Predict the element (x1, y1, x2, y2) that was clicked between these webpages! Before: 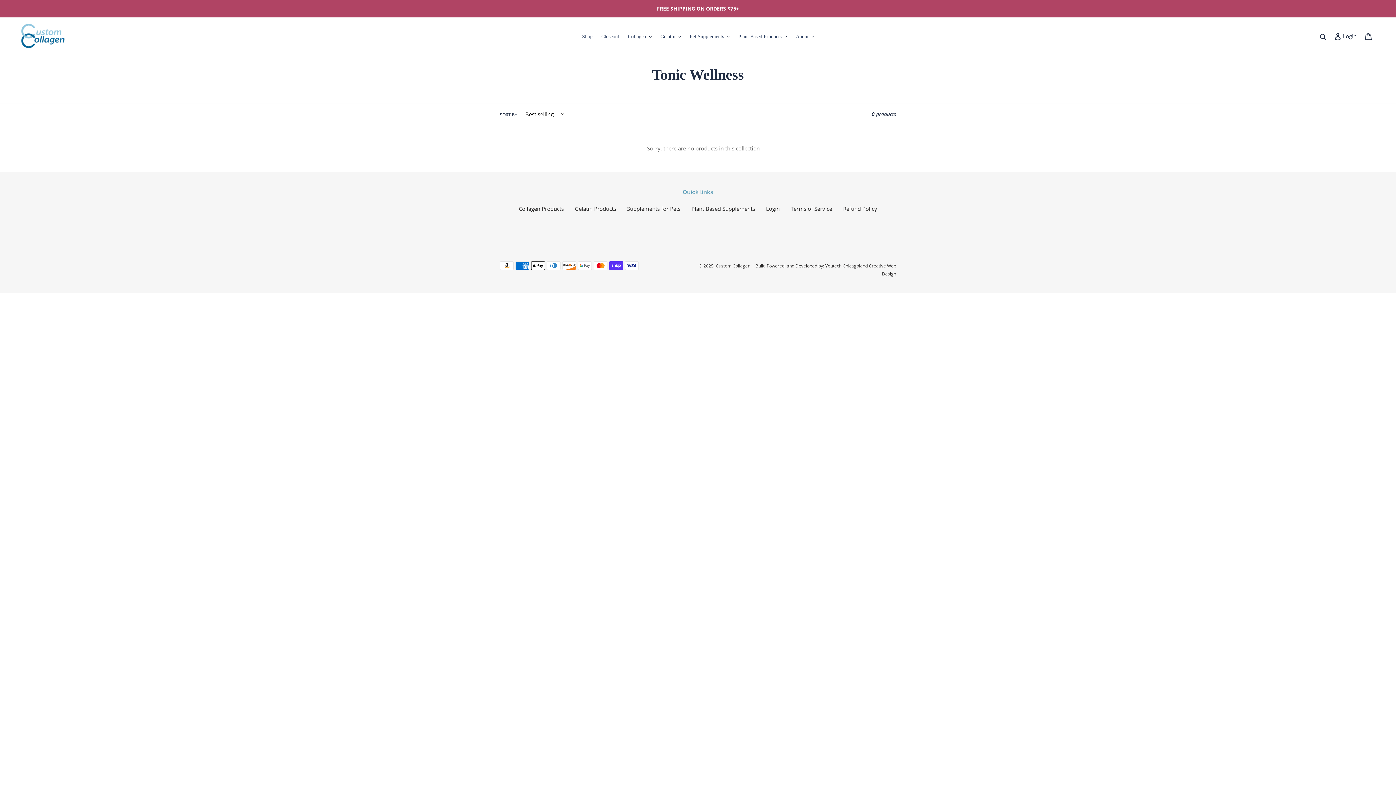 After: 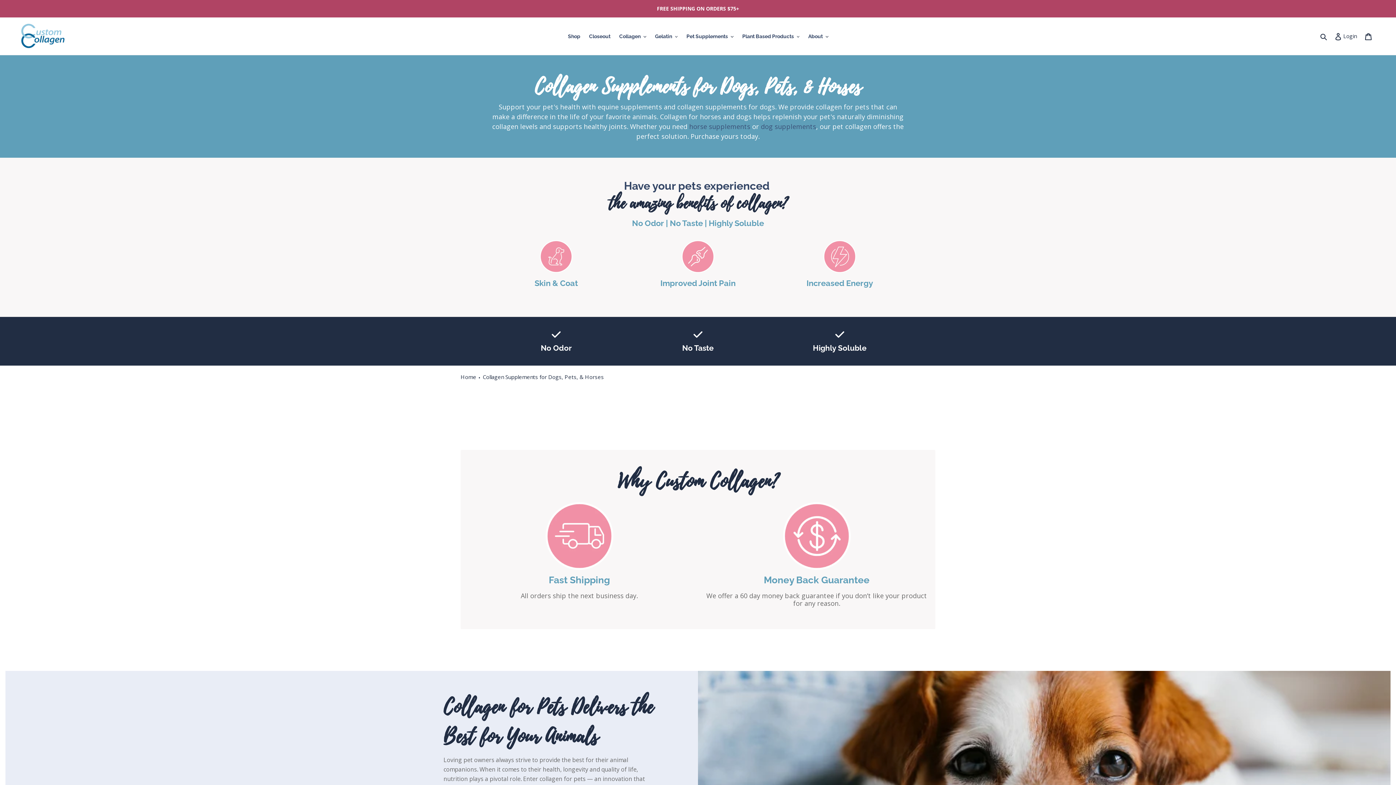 Action: bbox: (627, 205, 680, 212) label: Supplements for Pets